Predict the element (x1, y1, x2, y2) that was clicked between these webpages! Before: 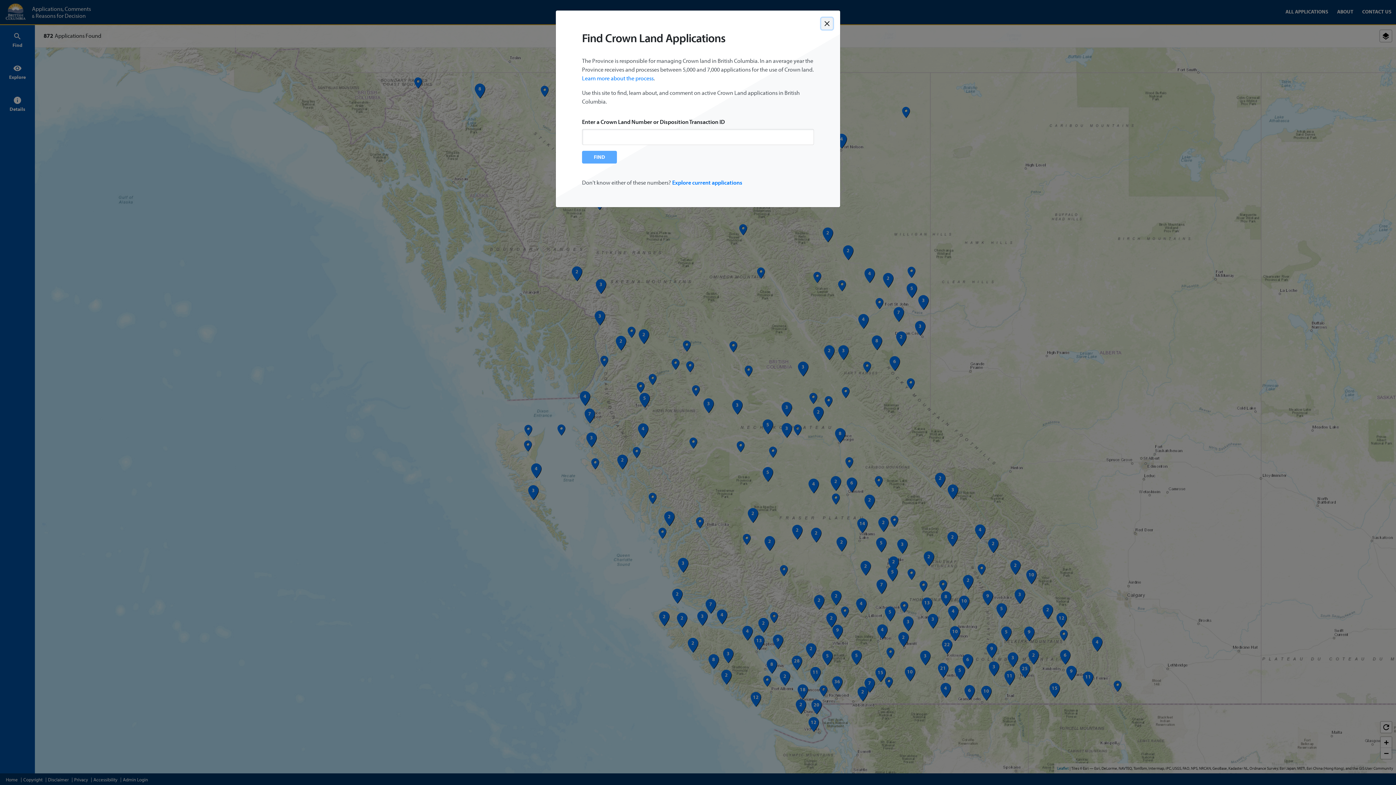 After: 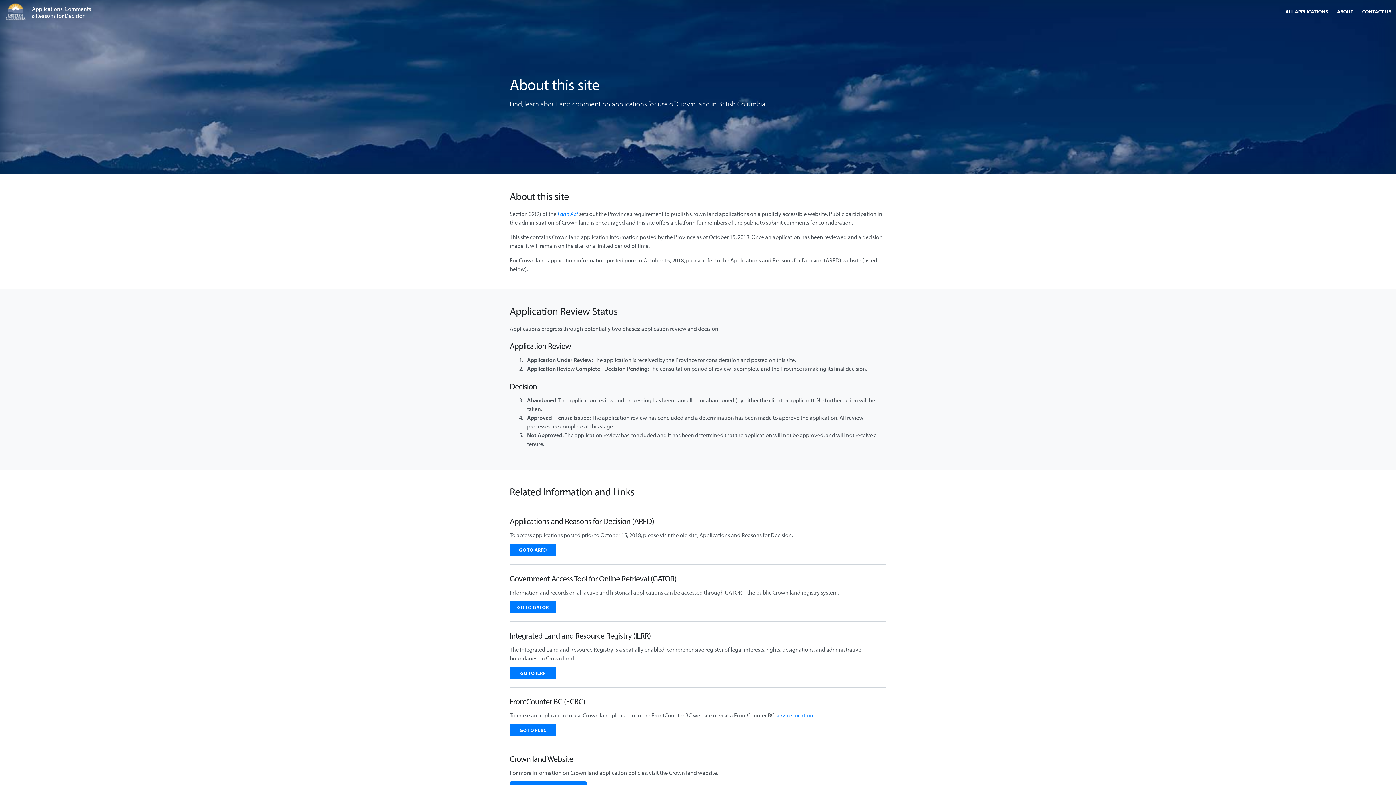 Action: bbox: (582, 74, 653, 81) label: Learn more about the process